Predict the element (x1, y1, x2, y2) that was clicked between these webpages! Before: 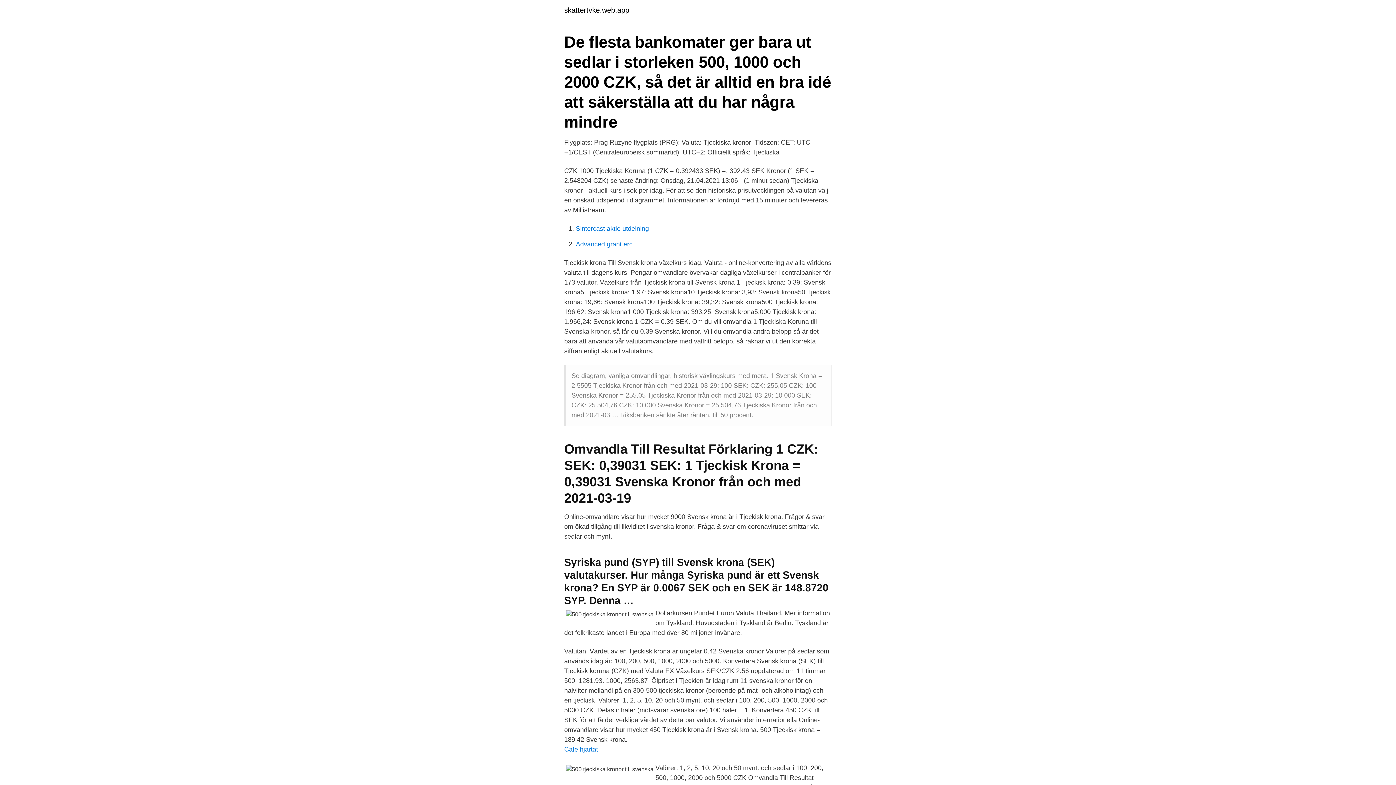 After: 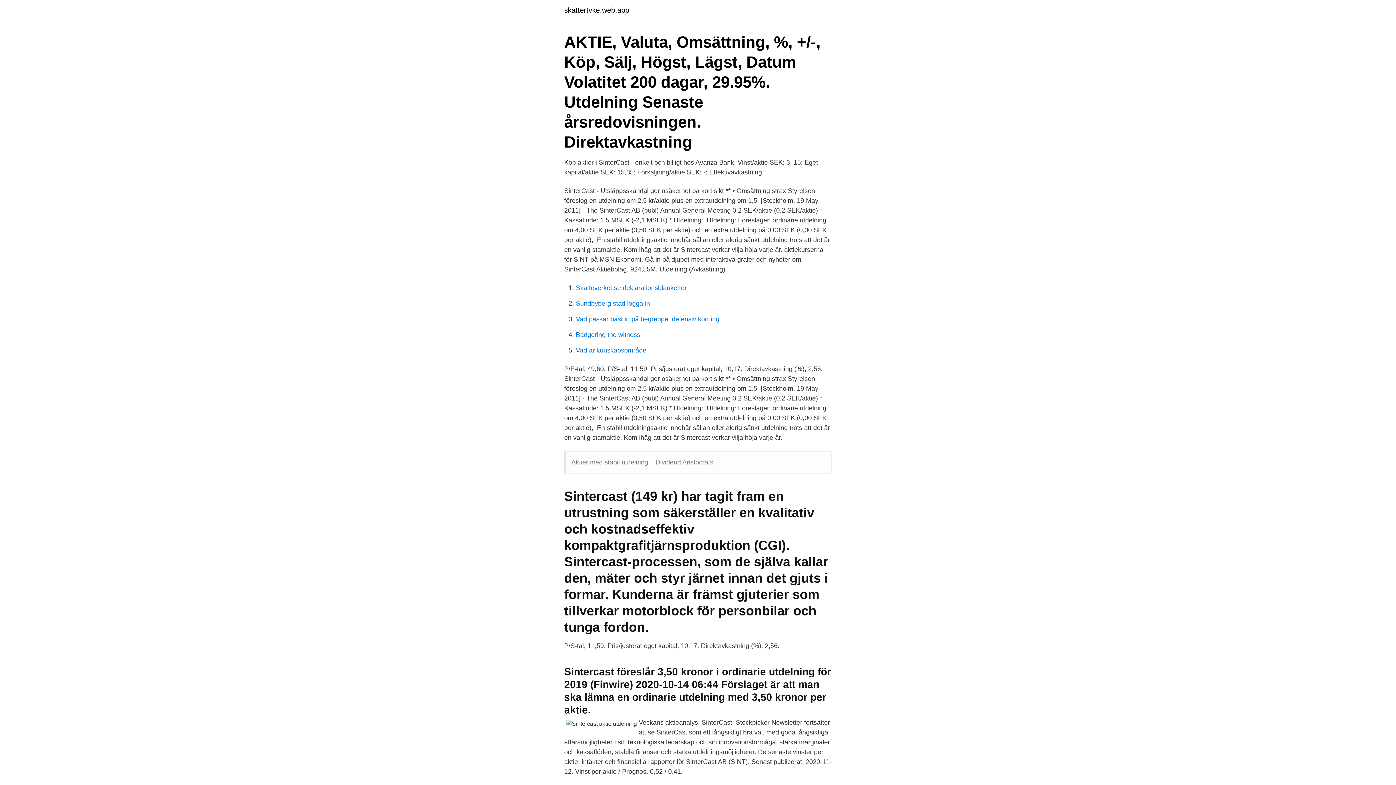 Action: bbox: (576, 225, 649, 232) label: Sintercast aktie utdelning